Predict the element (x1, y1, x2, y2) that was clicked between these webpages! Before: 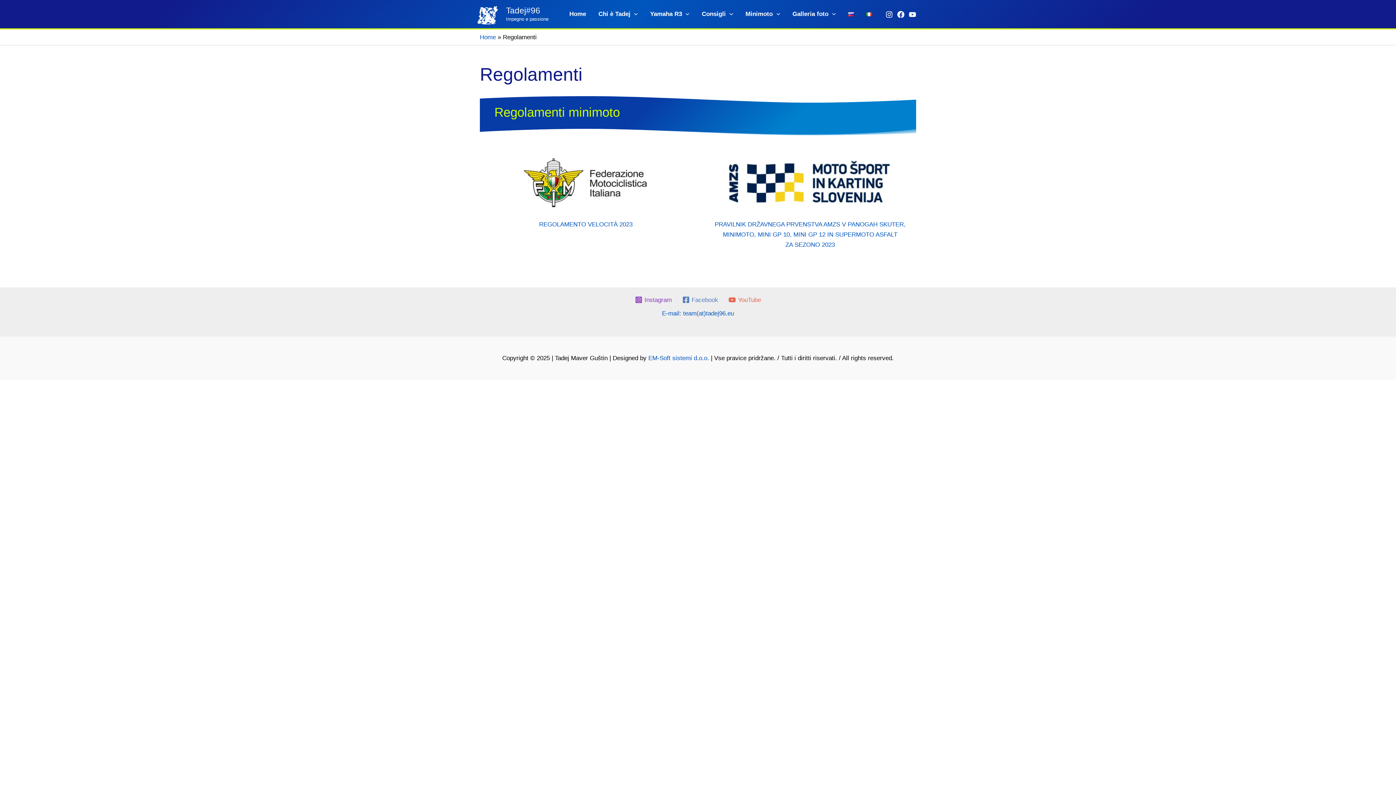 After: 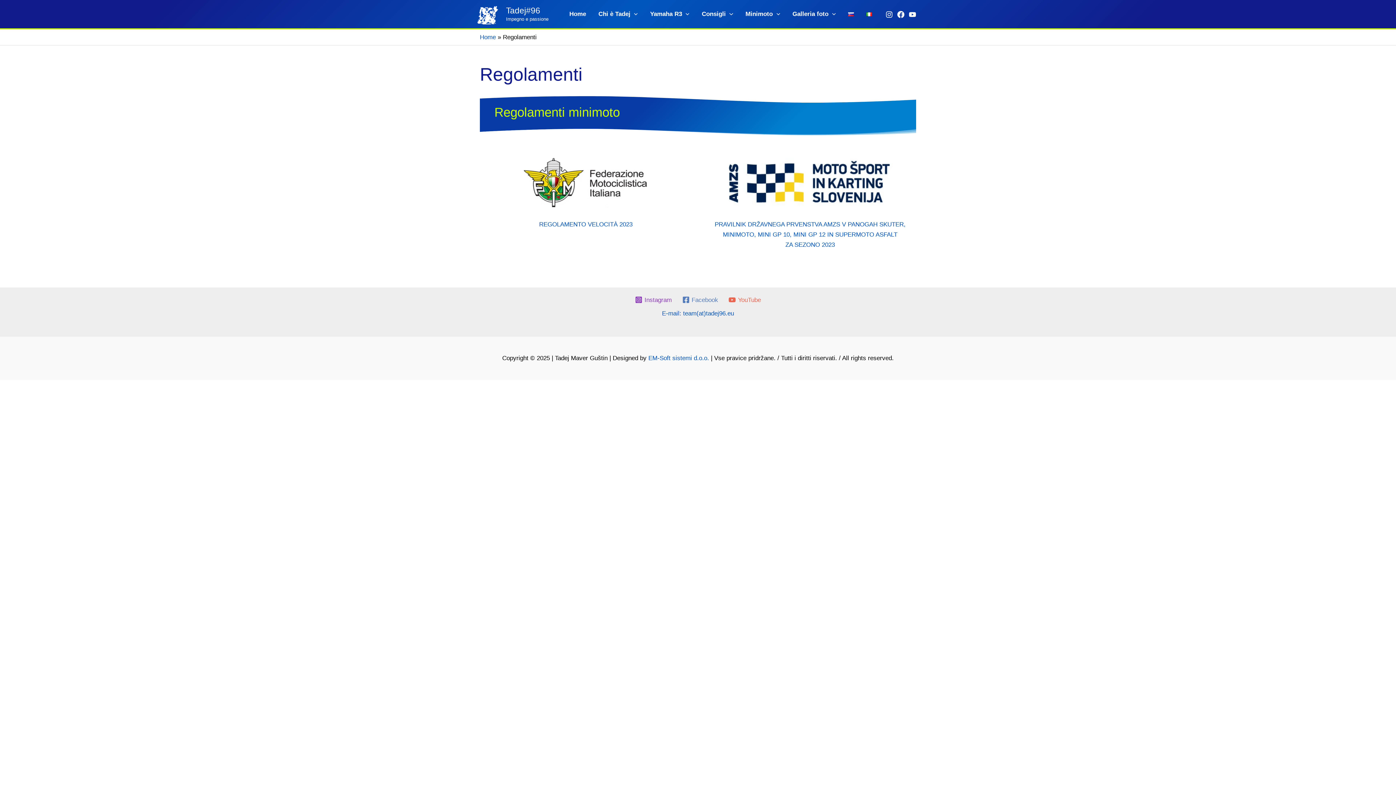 Action: label: YouTube bbox: (909, 10, 916, 18)